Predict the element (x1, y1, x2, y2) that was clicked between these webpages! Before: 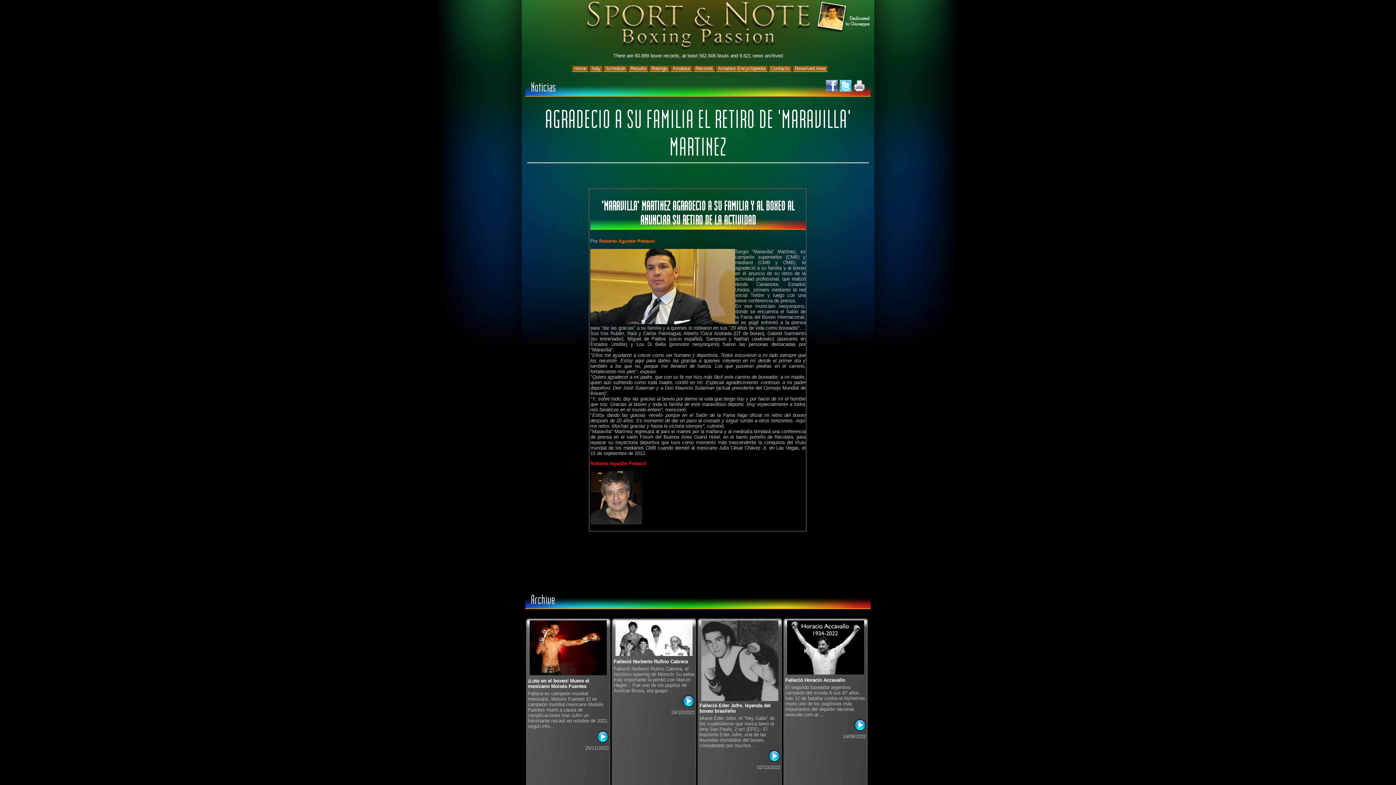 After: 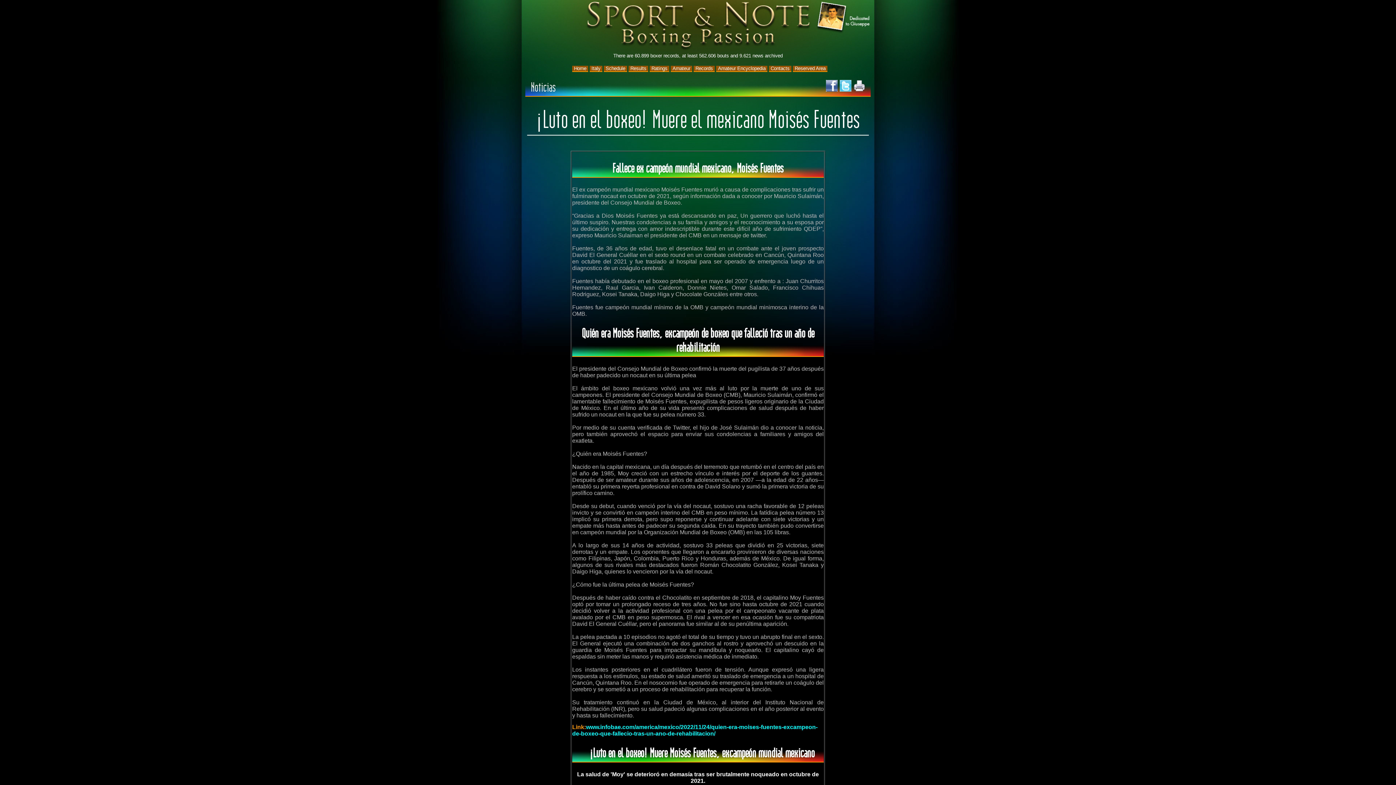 Action: bbox: (528, 678, 589, 689) label: ¡Luto en el boxeo! Muere el mexicano Moisés Fuentes